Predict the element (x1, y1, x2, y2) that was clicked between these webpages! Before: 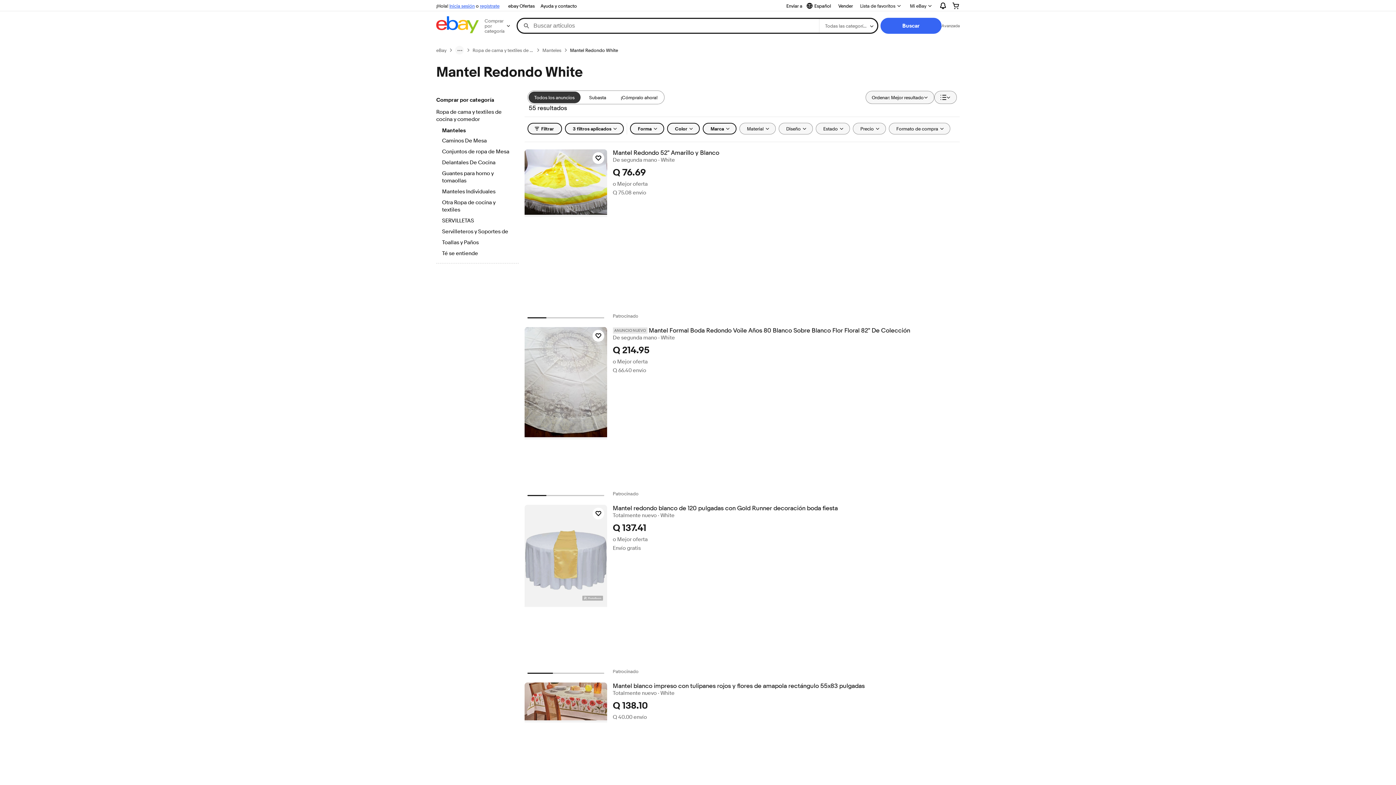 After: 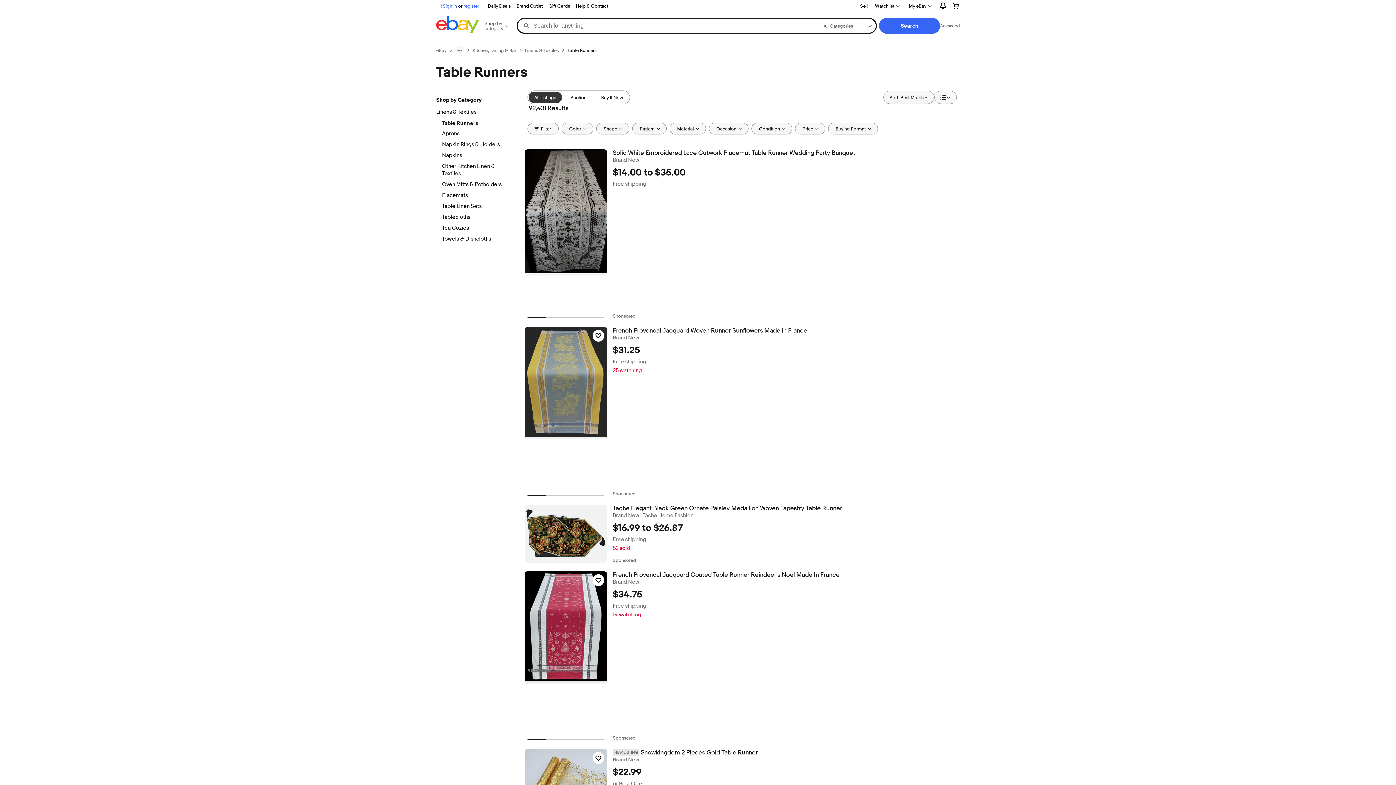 Action: label: Caminos De Mesa bbox: (442, 137, 512, 145)